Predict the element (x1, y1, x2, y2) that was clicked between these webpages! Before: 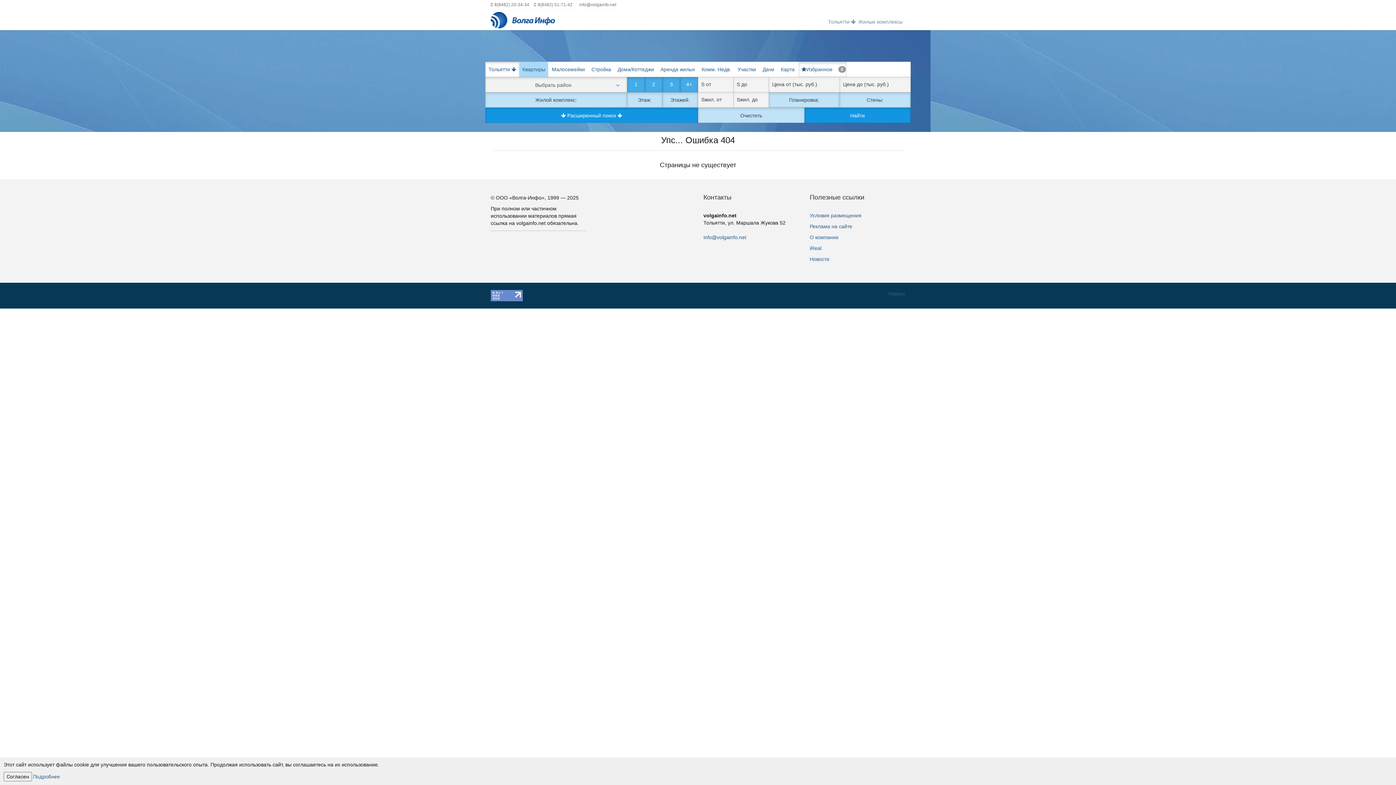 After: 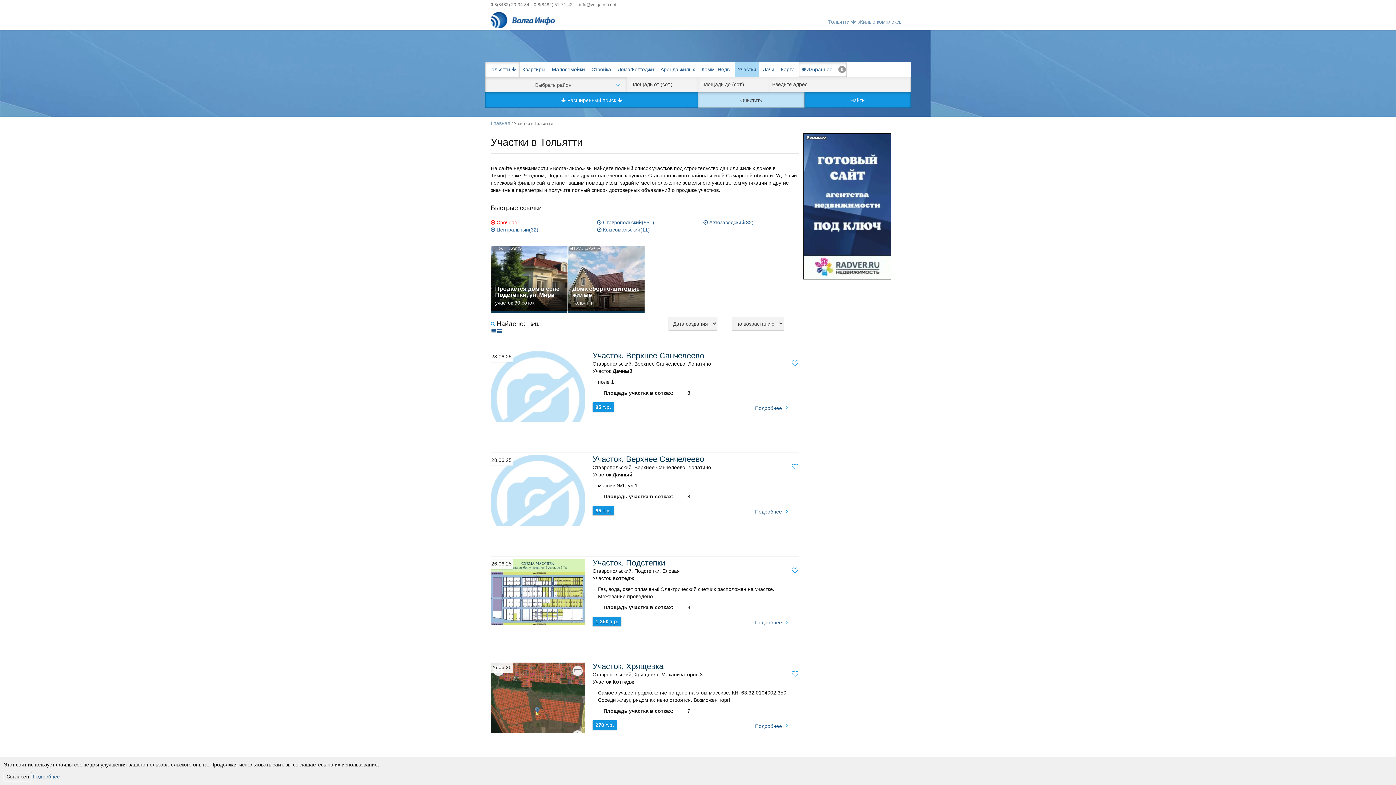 Action: bbox: (734, 61, 759, 77) label: Участки